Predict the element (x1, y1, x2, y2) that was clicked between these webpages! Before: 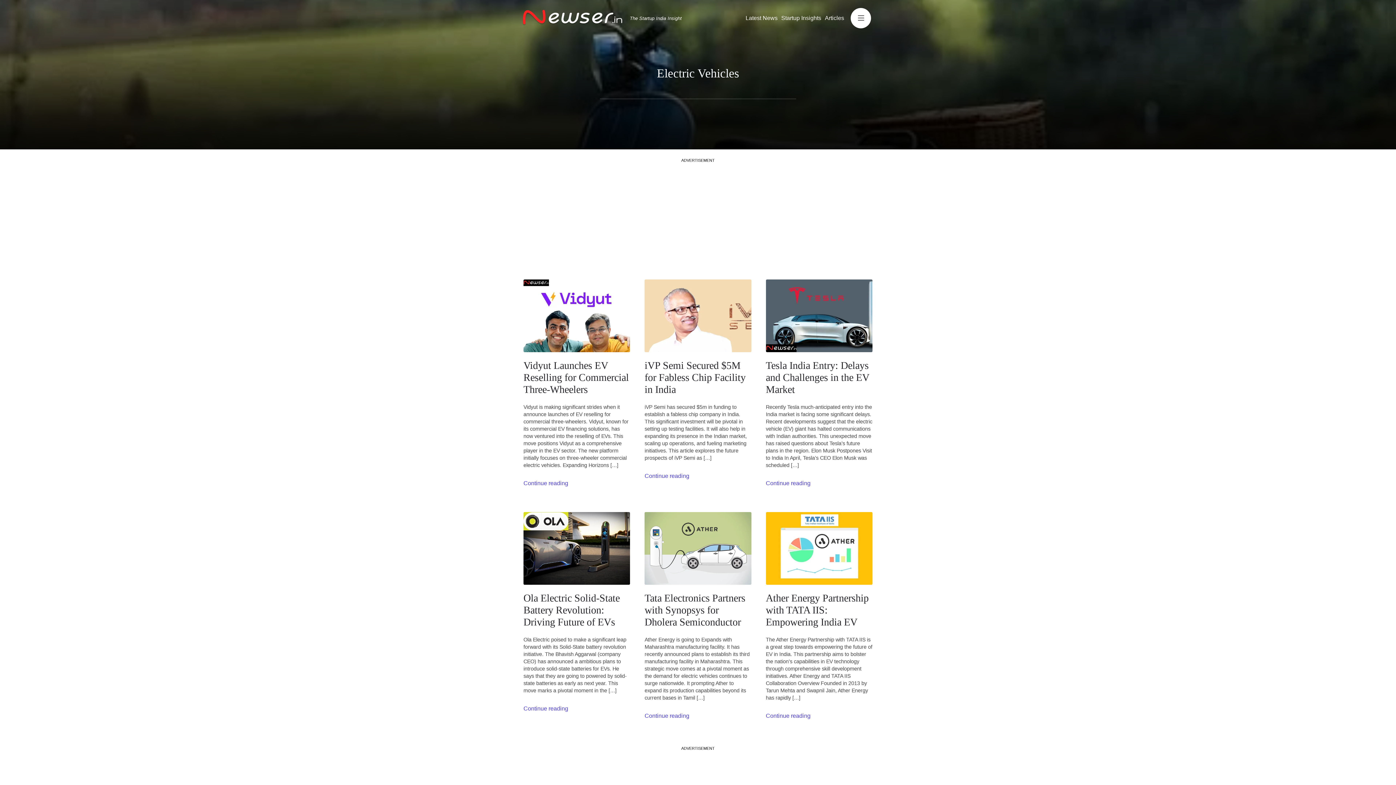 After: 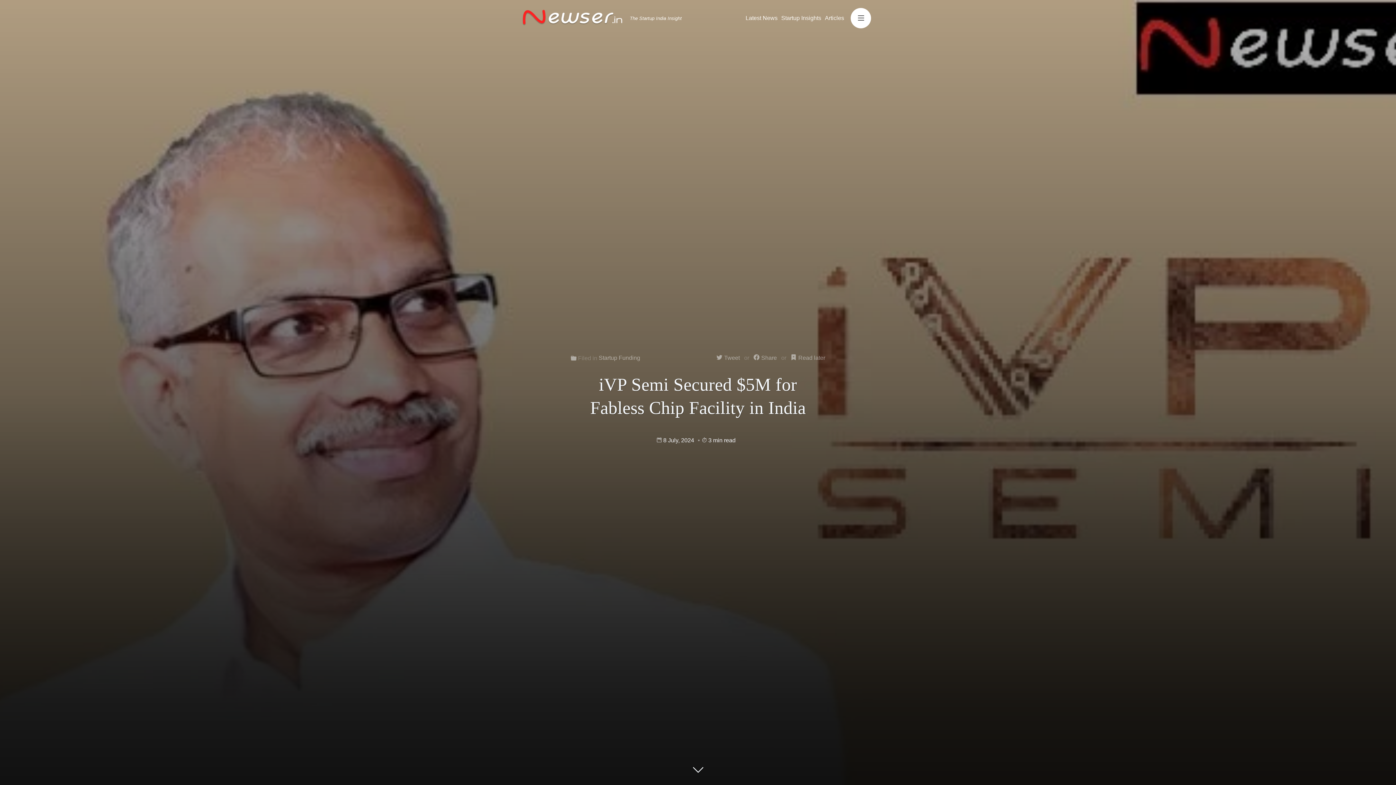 Action: label: iVP Semi Secured $5M for Fabless Chip Facility in India bbox: (644, 359, 751, 397)